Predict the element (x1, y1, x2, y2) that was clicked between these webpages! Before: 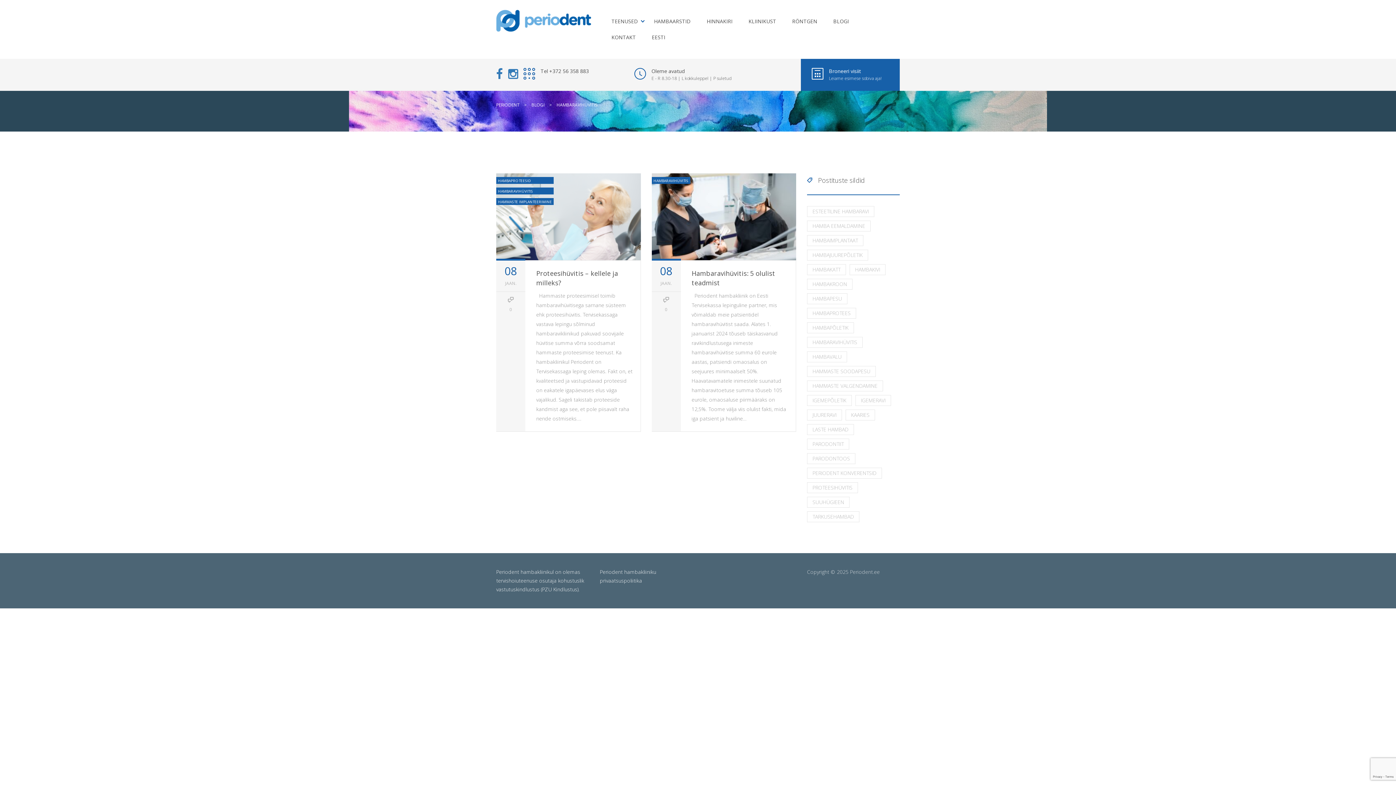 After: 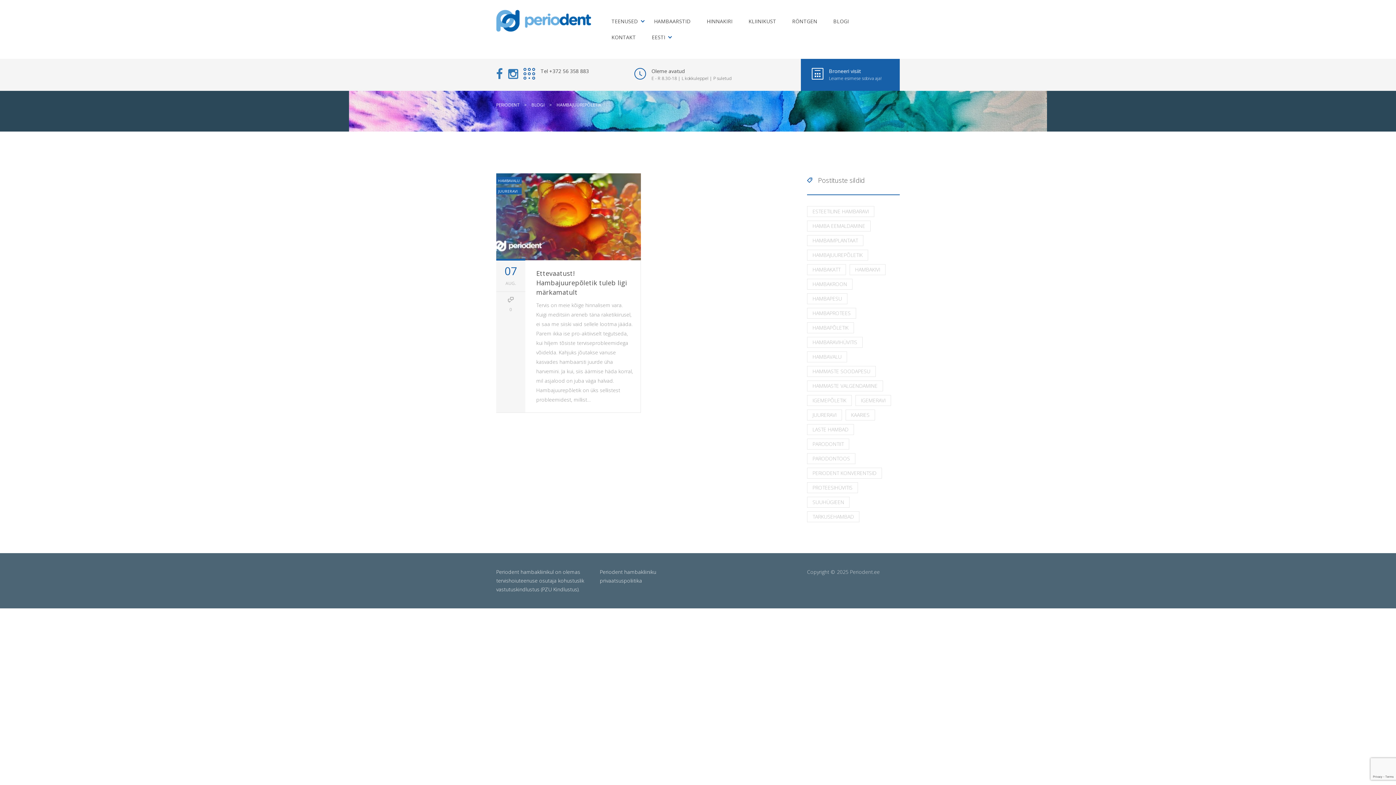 Action: bbox: (807, 249, 868, 260) label: Hambajuurepõletik (1 element)